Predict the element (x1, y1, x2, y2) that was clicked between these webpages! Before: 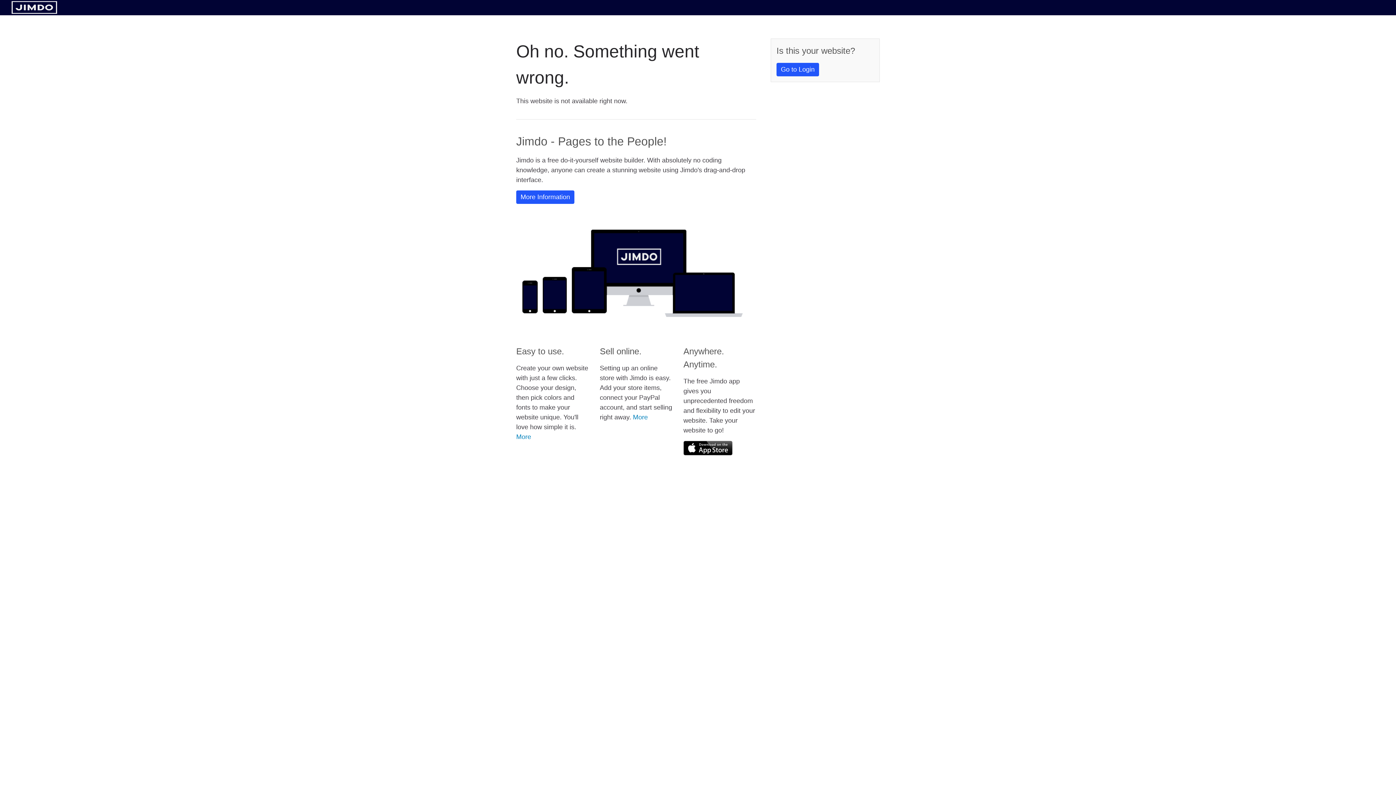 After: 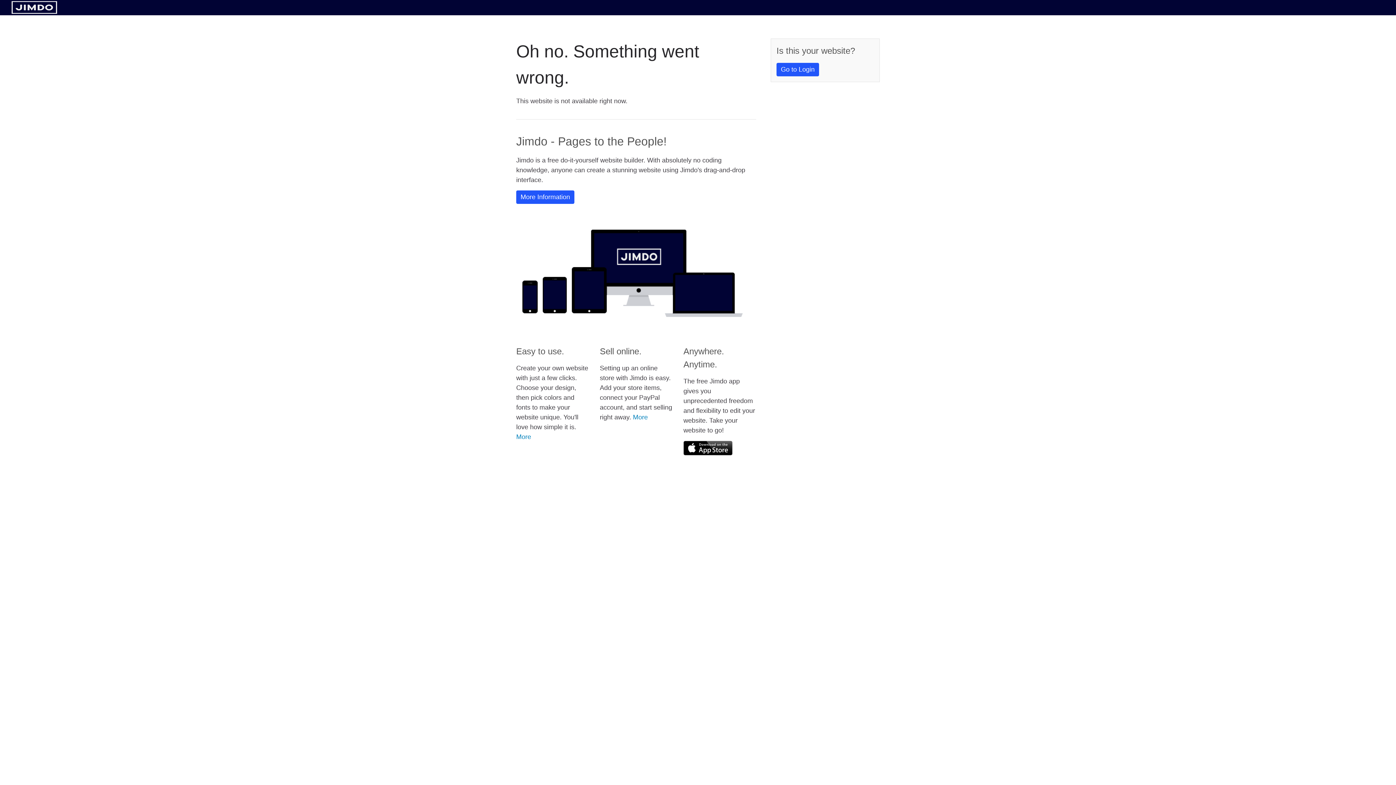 Action: bbox: (683, 441, 732, 455)